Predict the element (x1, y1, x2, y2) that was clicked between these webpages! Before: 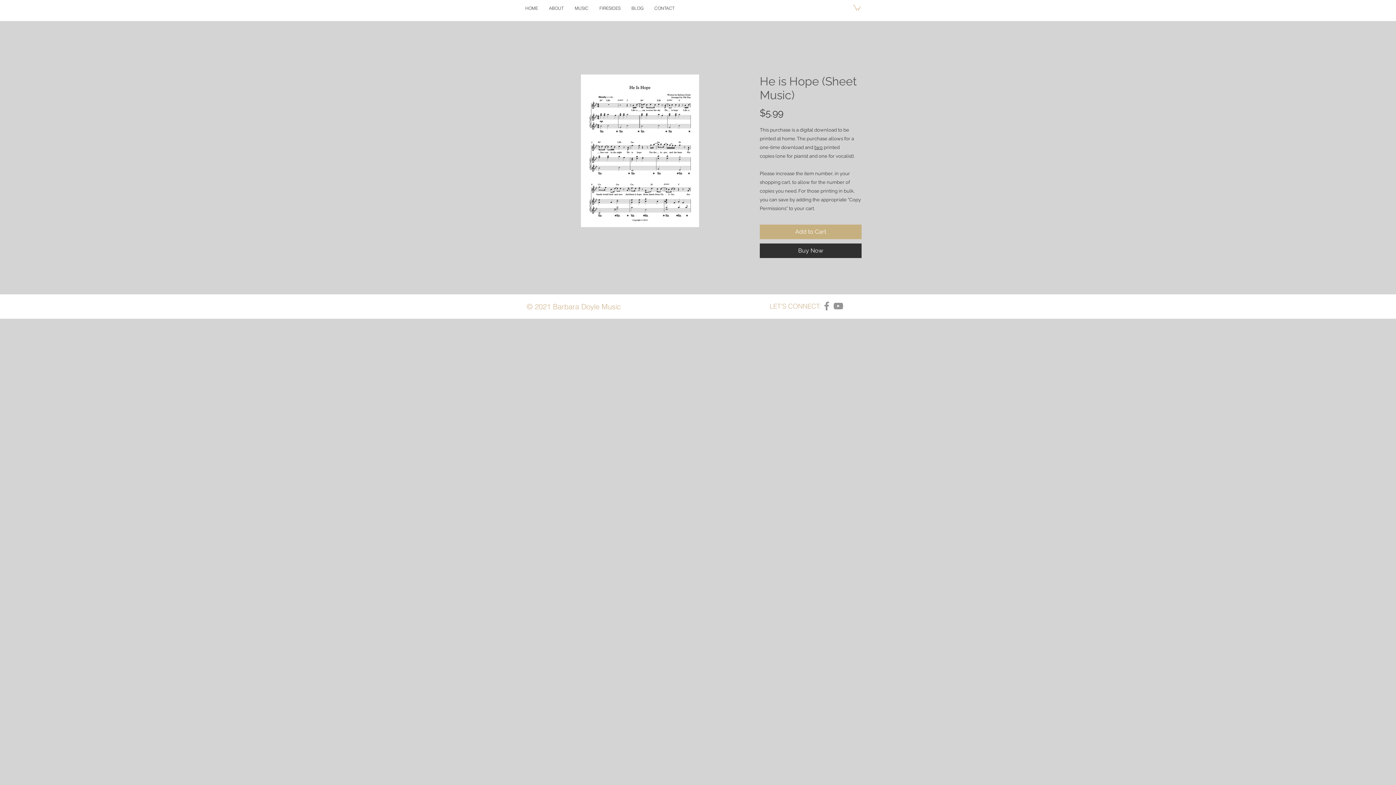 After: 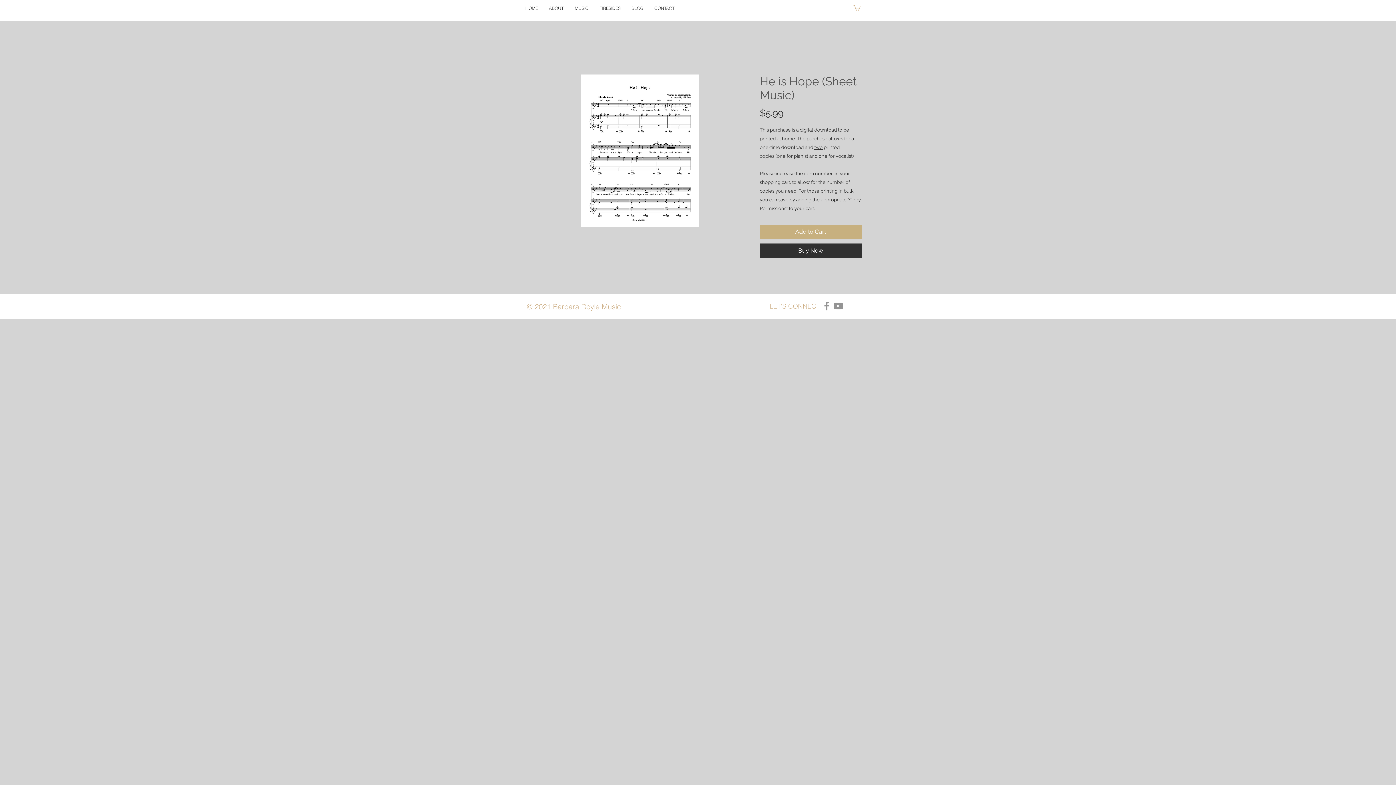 Action: bbox: (853, 4, 860, 10)